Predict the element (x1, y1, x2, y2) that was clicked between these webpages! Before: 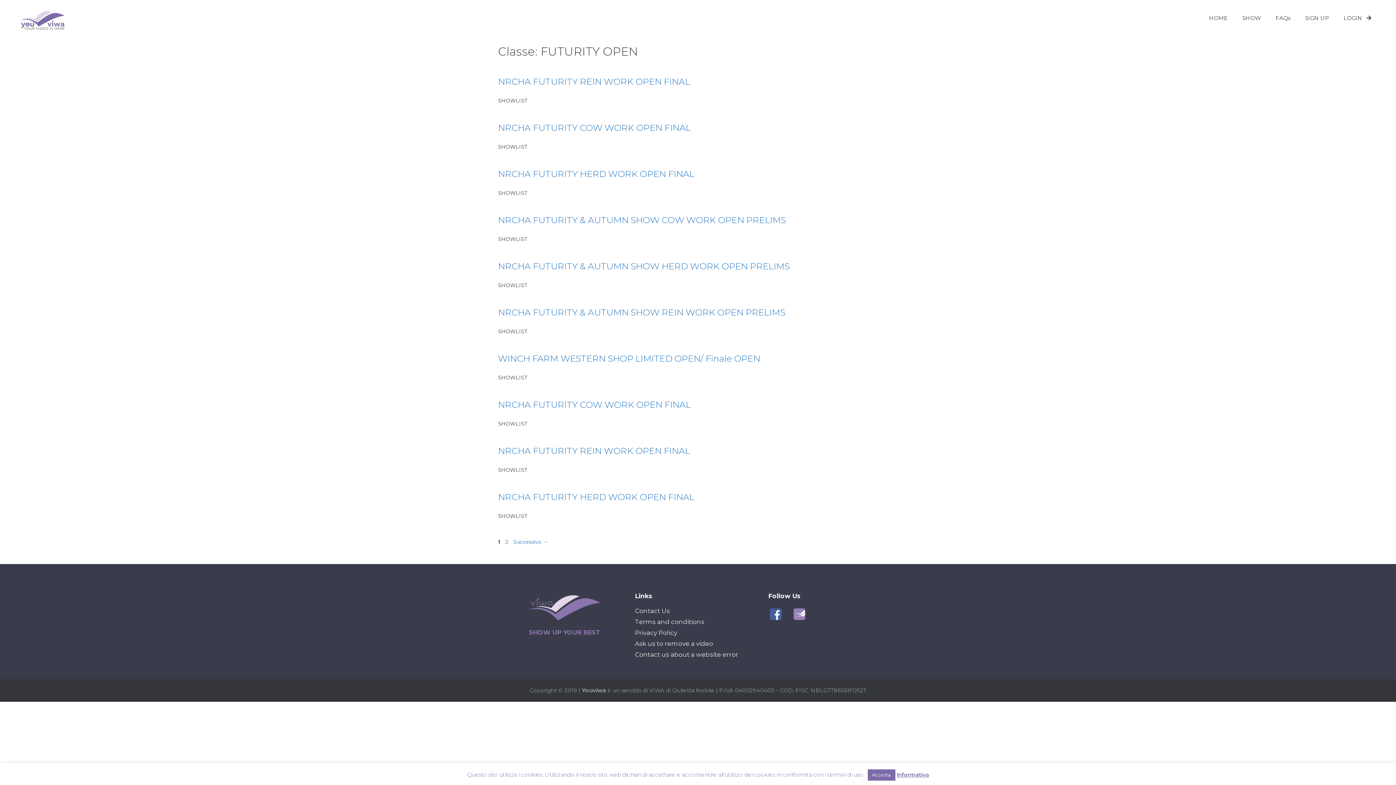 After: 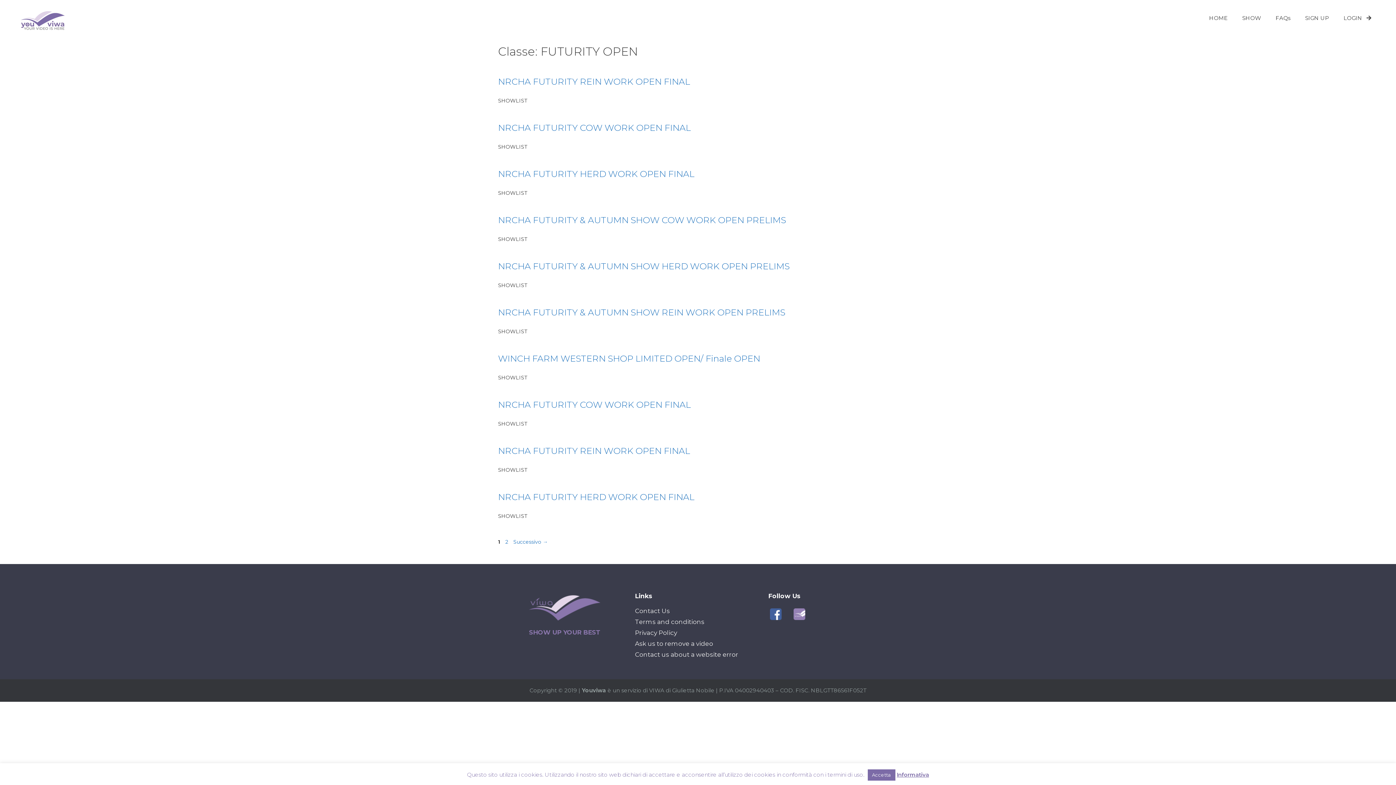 Action: bbox: (793, 608, 805, 620)